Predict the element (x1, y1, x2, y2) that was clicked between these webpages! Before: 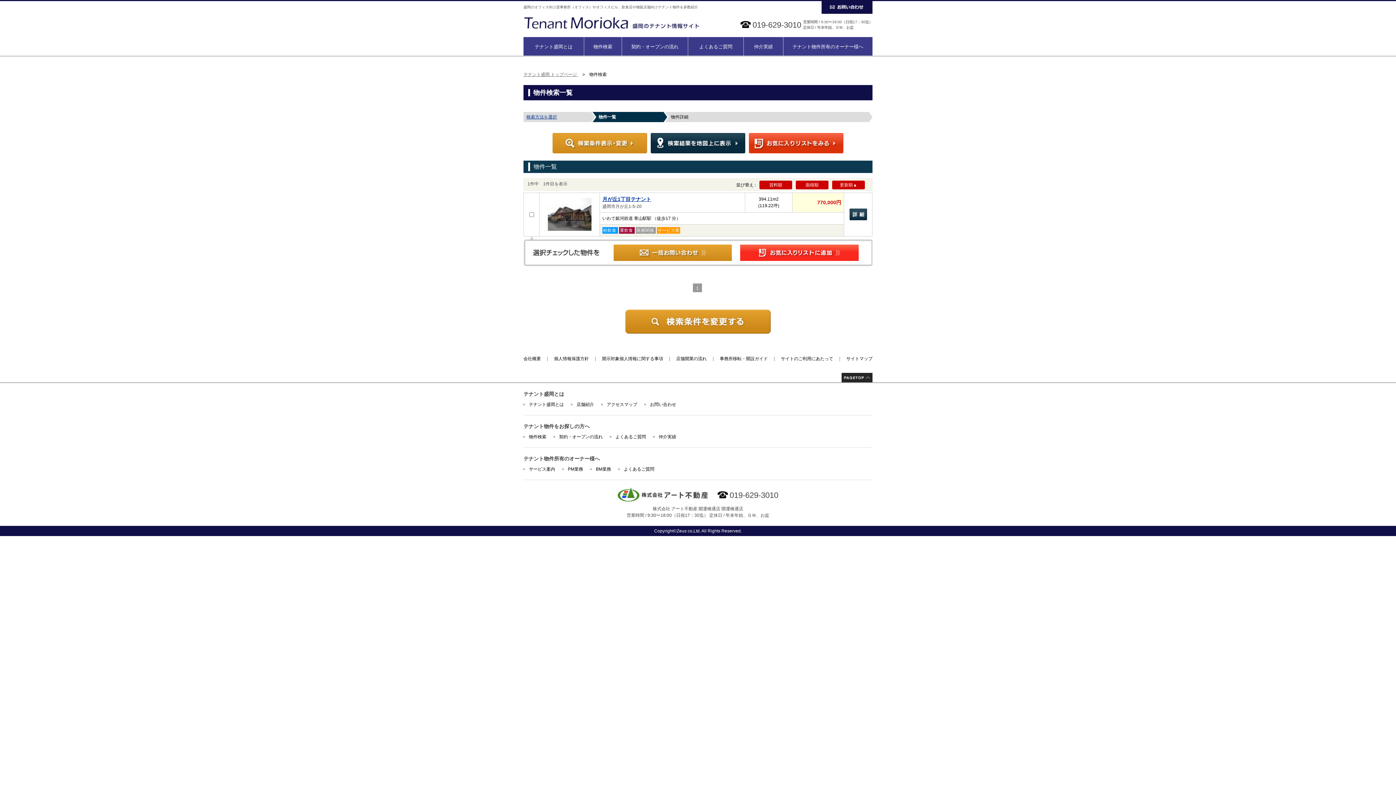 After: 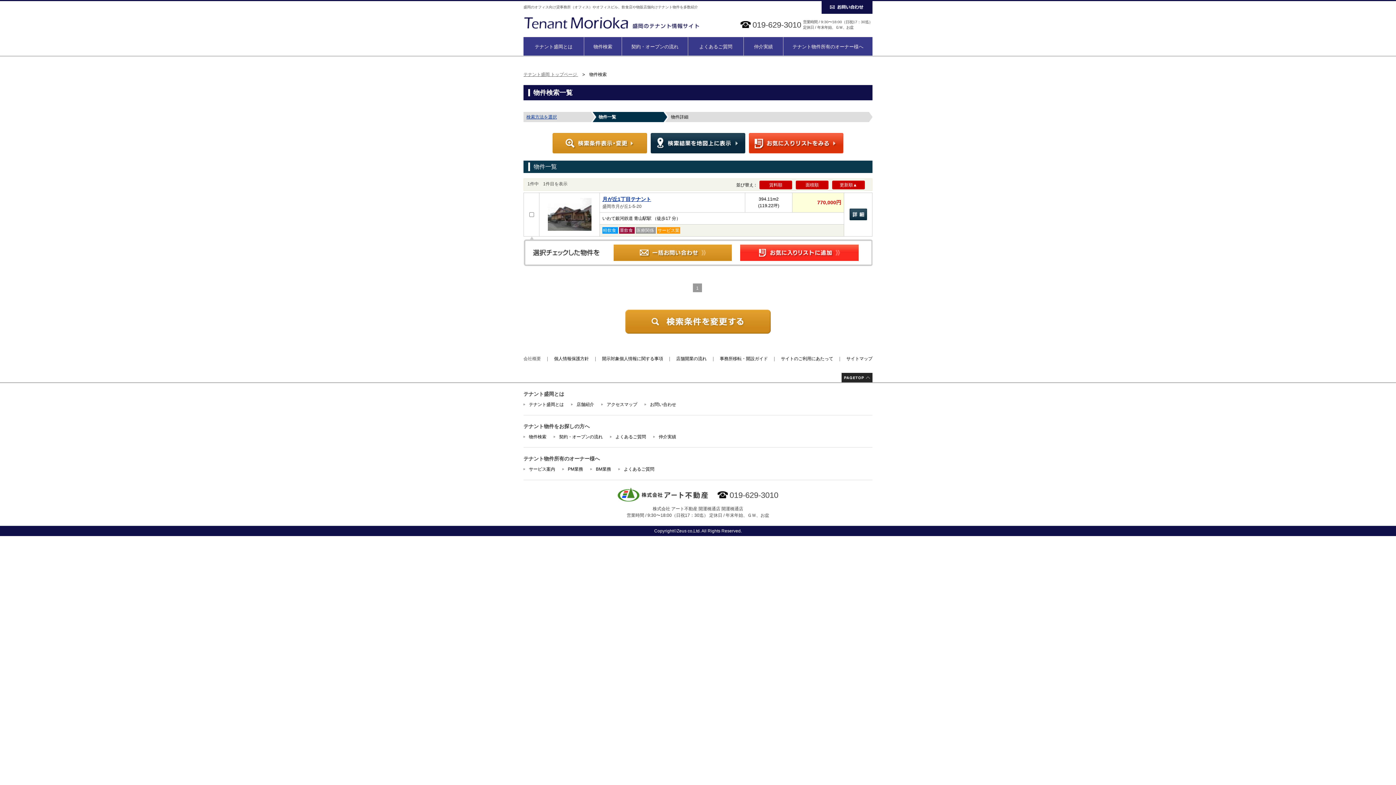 Action: bbox: (523, 356, 541, 361) label: 会社概要